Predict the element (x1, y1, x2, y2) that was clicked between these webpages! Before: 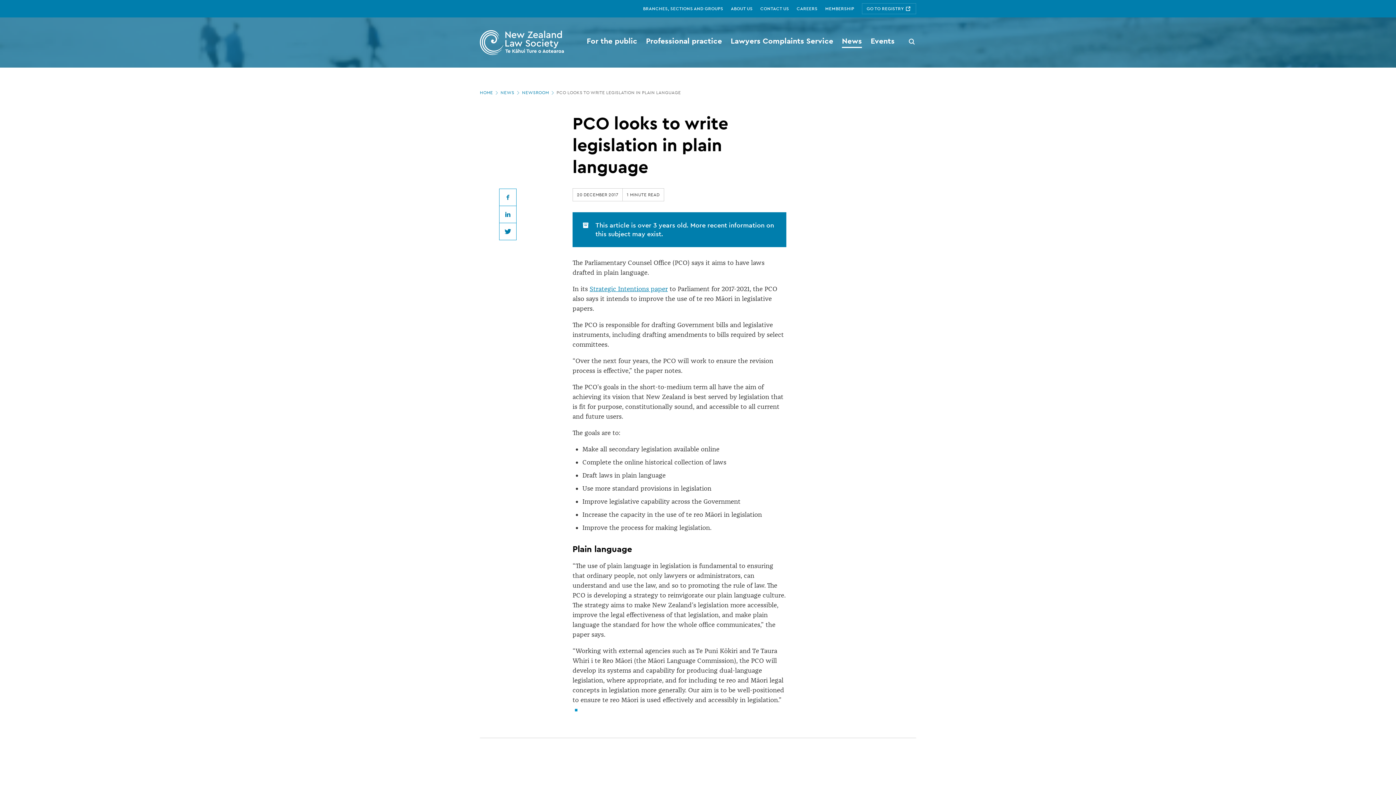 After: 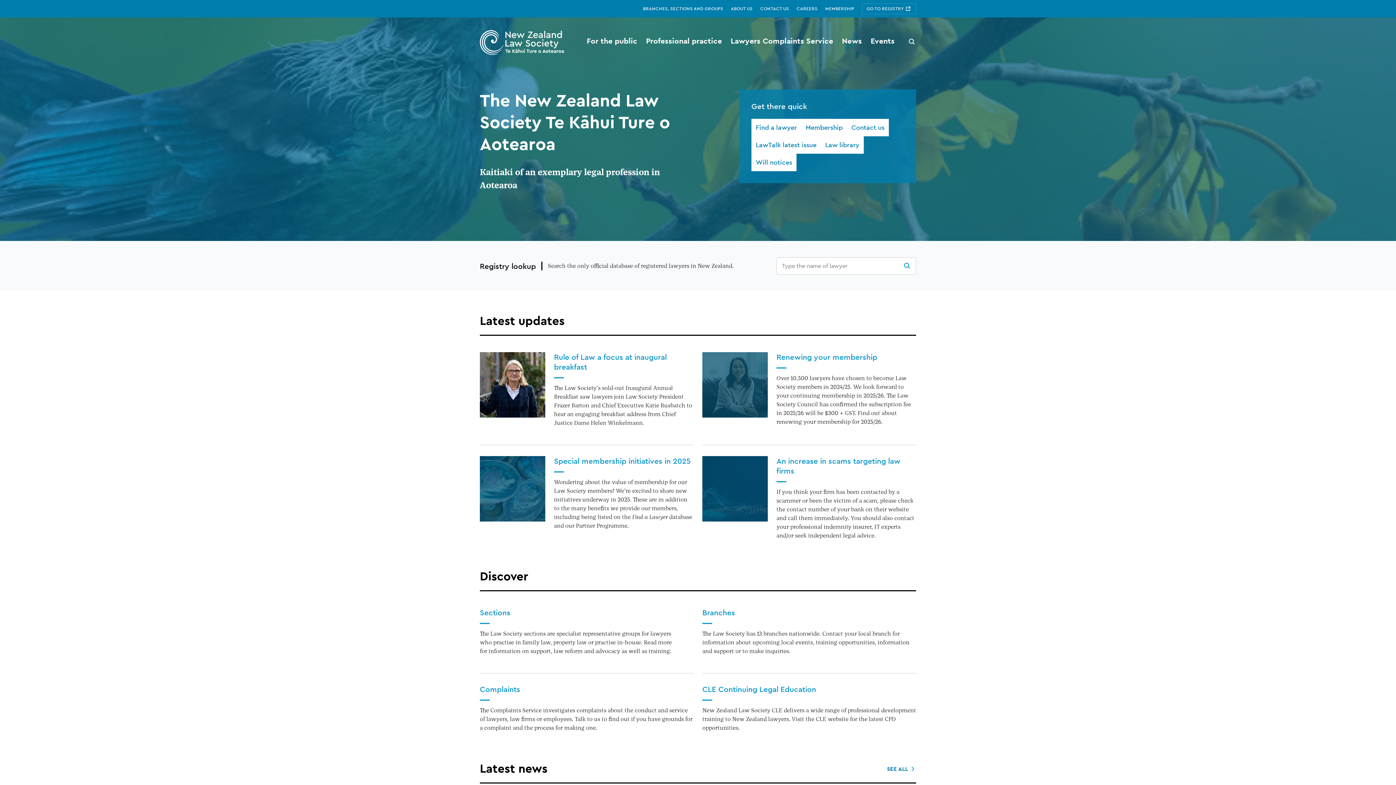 Action: bbox: (480, 30, 564, 55)